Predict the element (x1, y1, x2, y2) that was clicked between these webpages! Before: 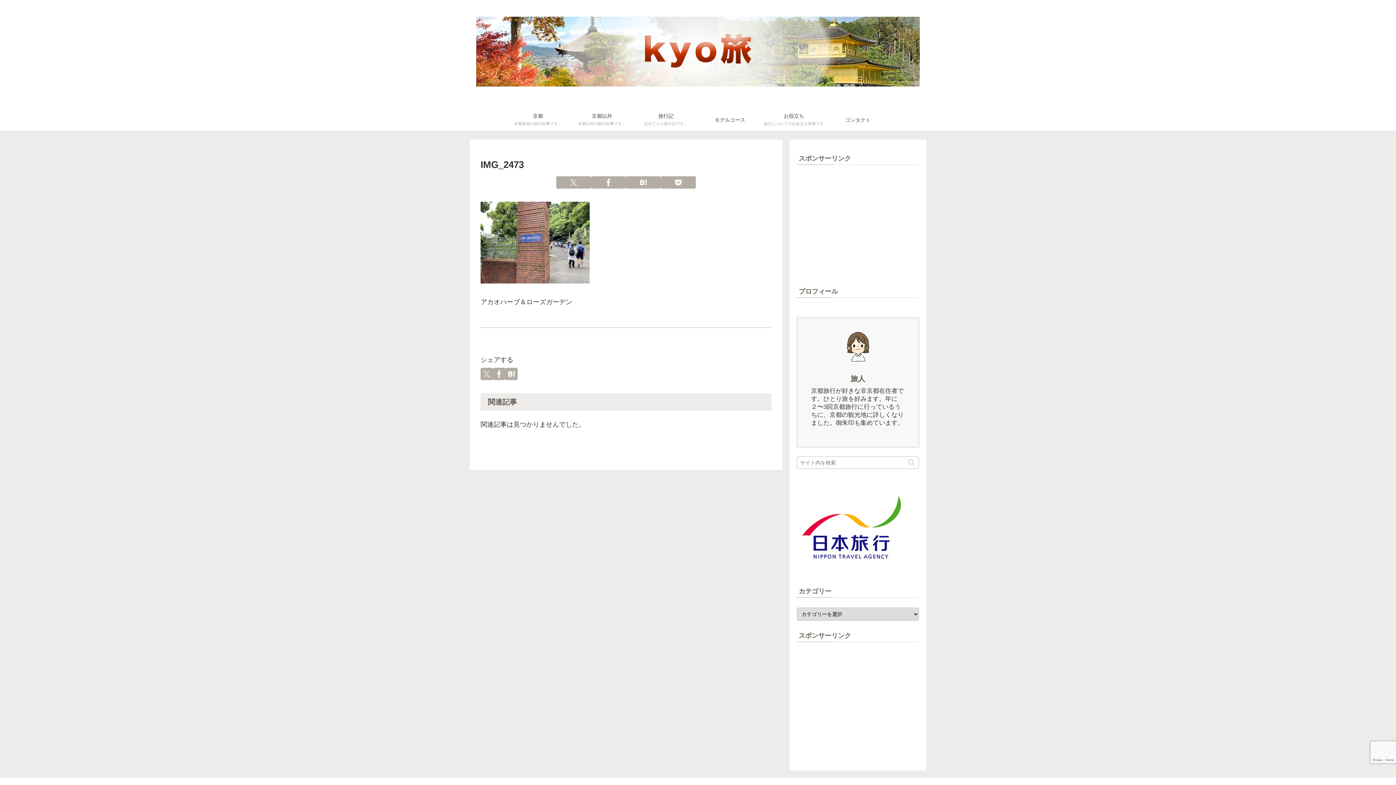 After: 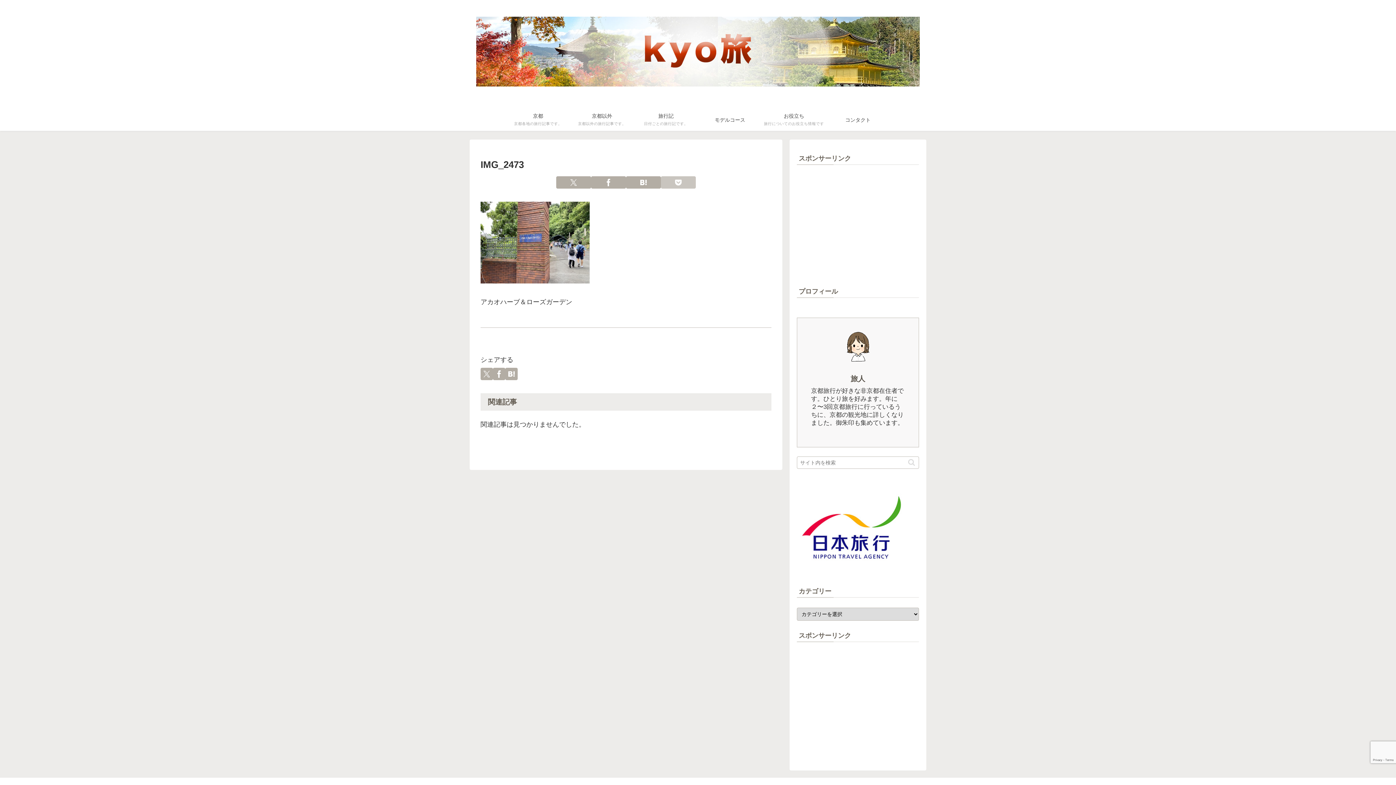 Action: label: Pocketに保存 bbox: (661, 176, 696, 188)